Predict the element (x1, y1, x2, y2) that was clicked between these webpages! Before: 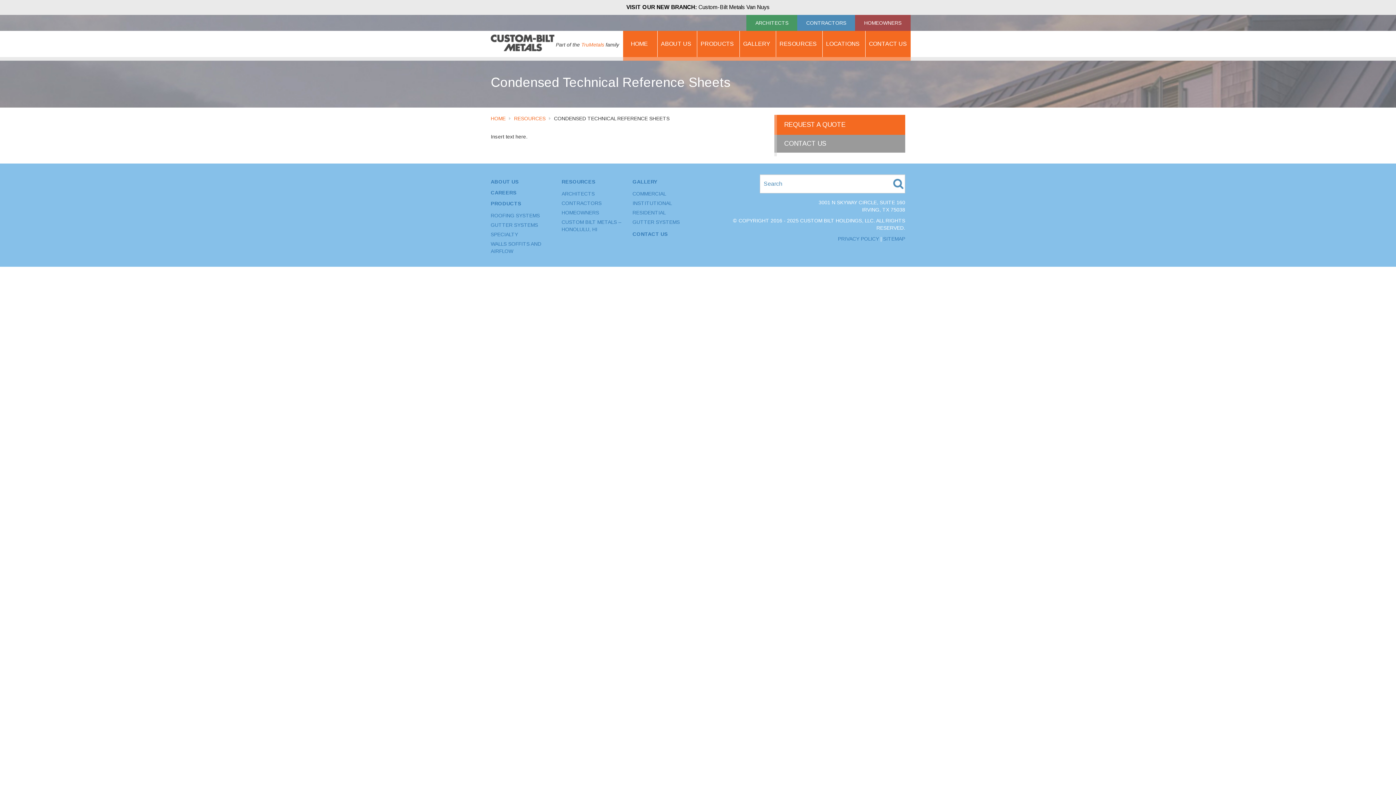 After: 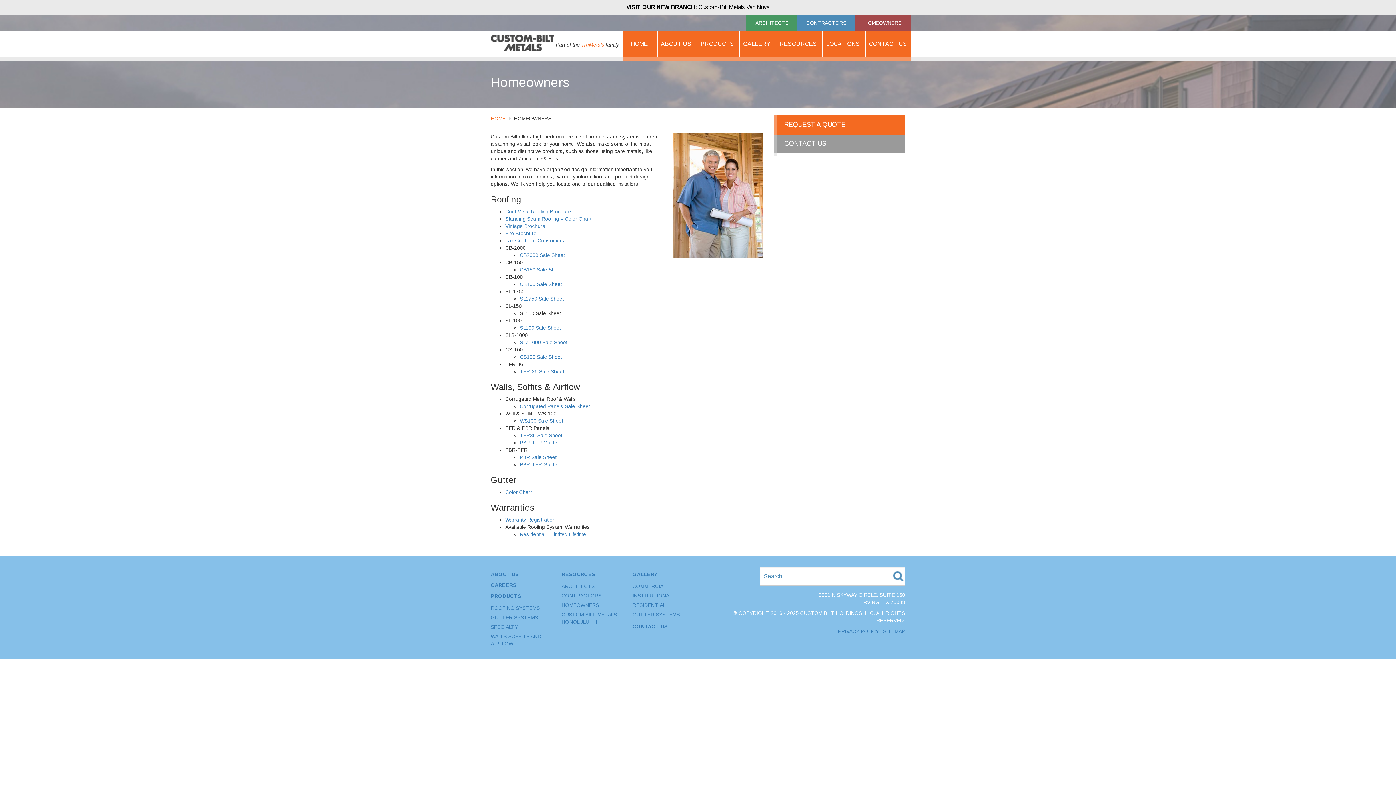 Action: label: HOMEOWNERS bbox: (855, 14, 910, 30)